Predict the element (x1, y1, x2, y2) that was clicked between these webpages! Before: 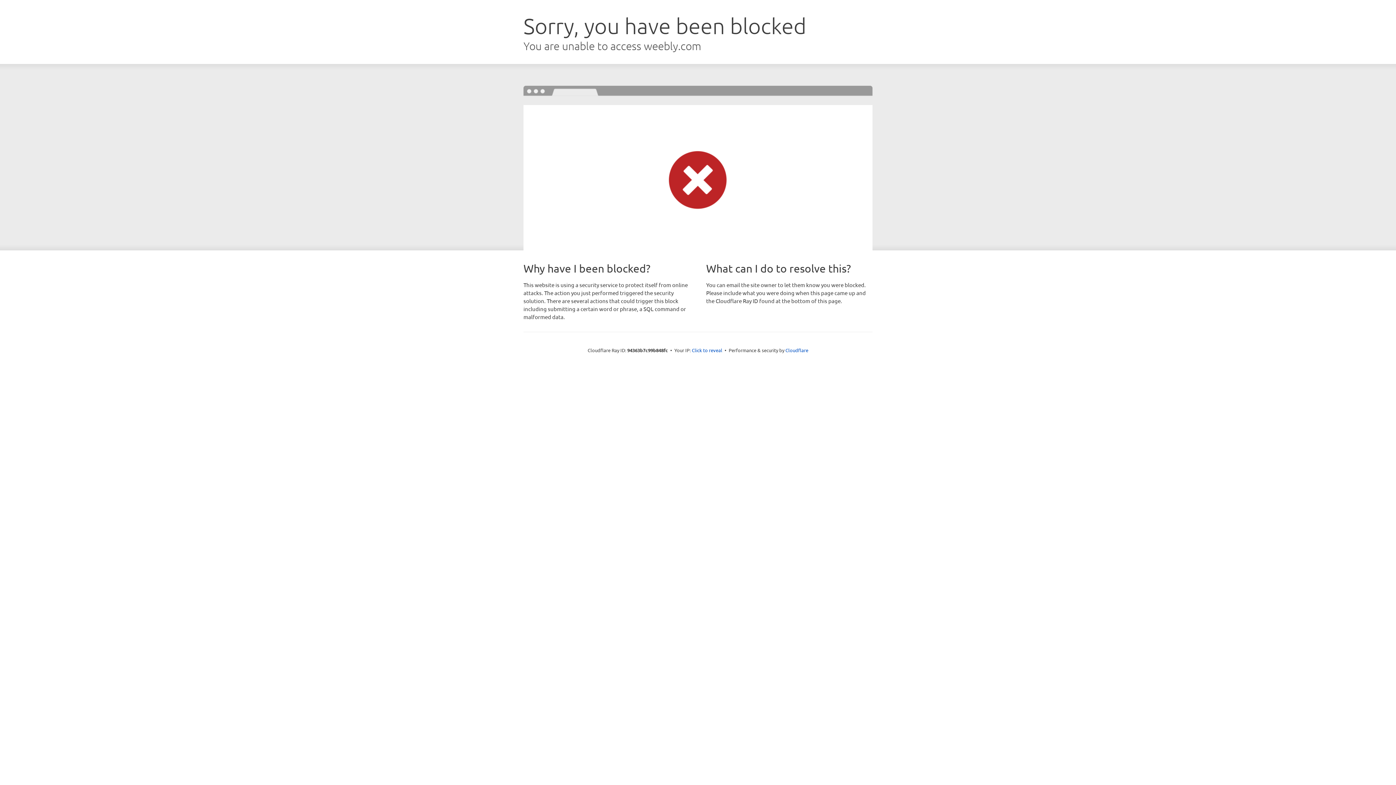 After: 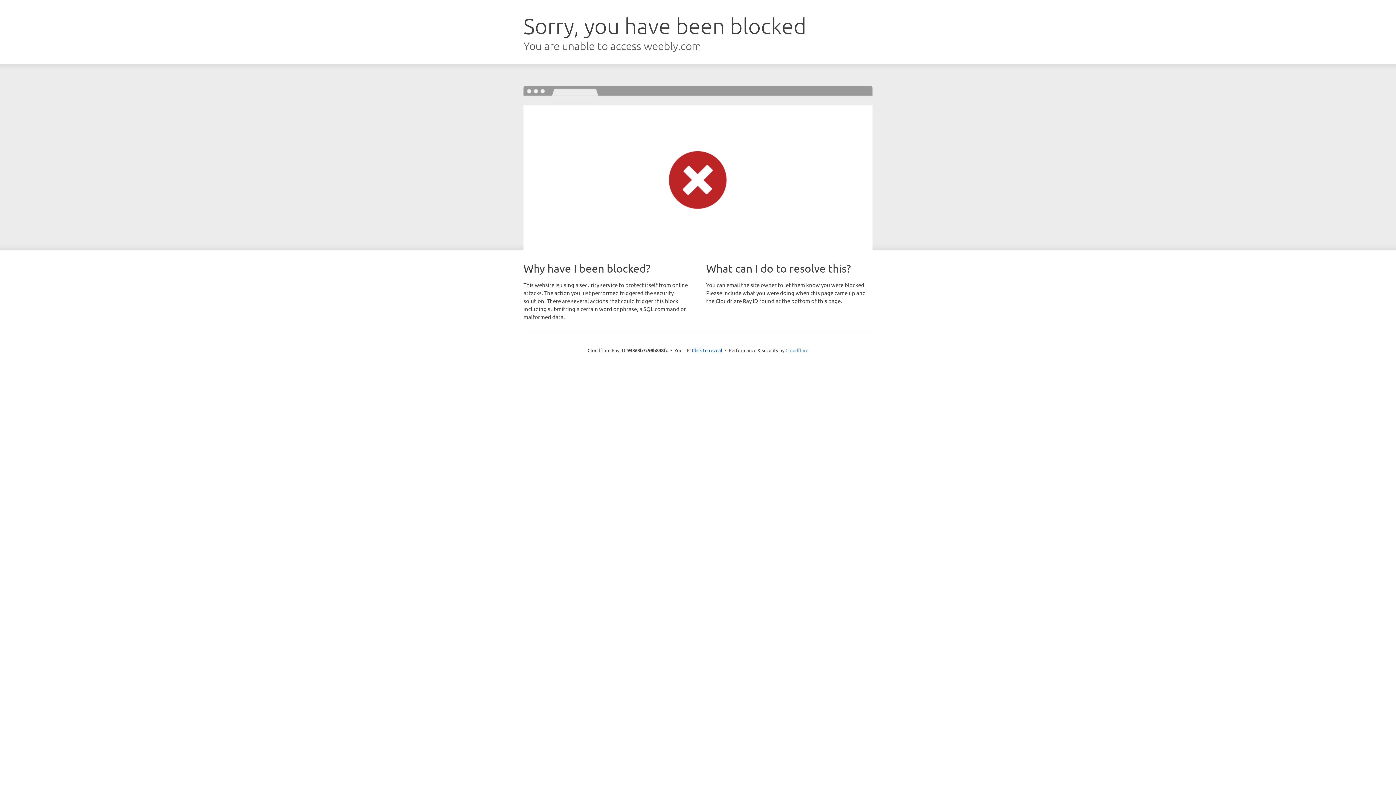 Action: bbox: (785, 347, 808, 353) label: Cloudflare